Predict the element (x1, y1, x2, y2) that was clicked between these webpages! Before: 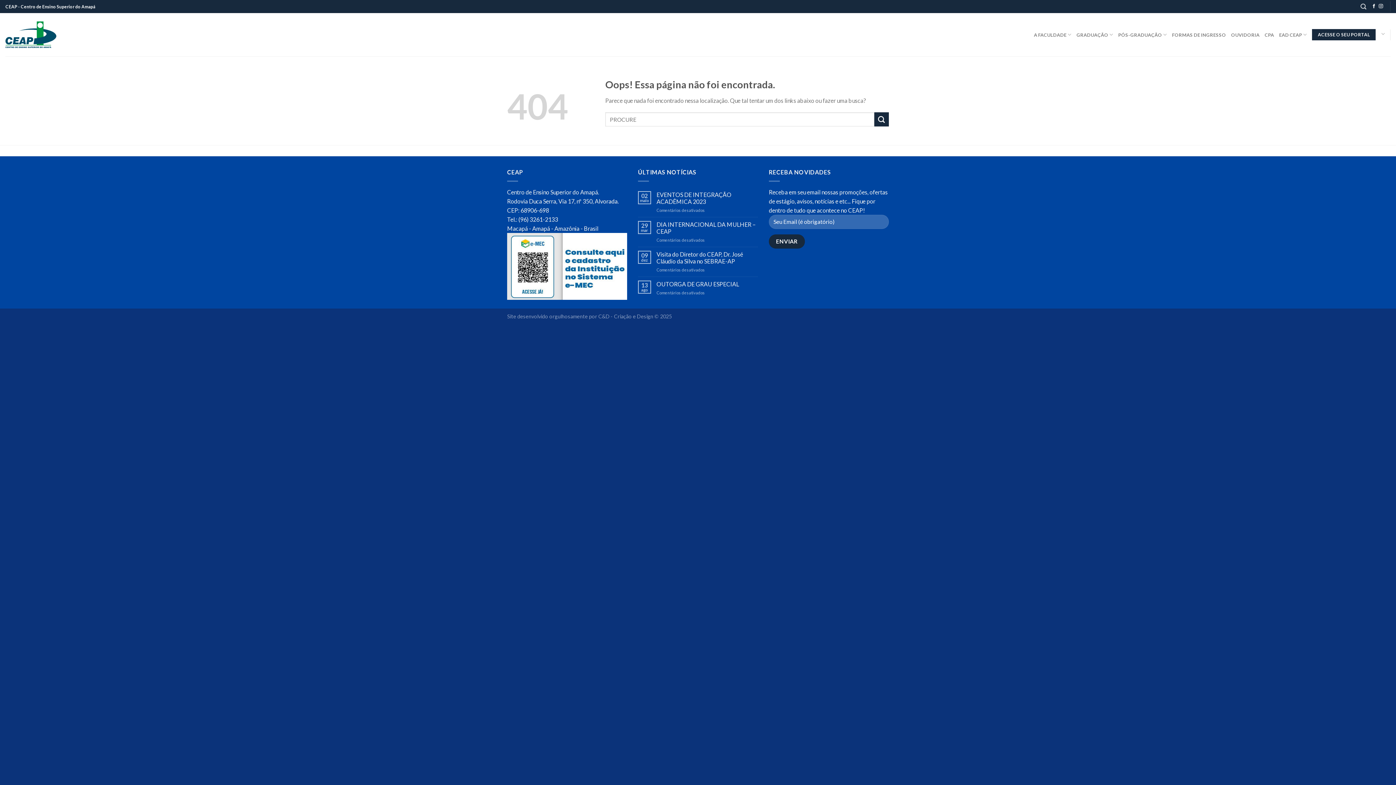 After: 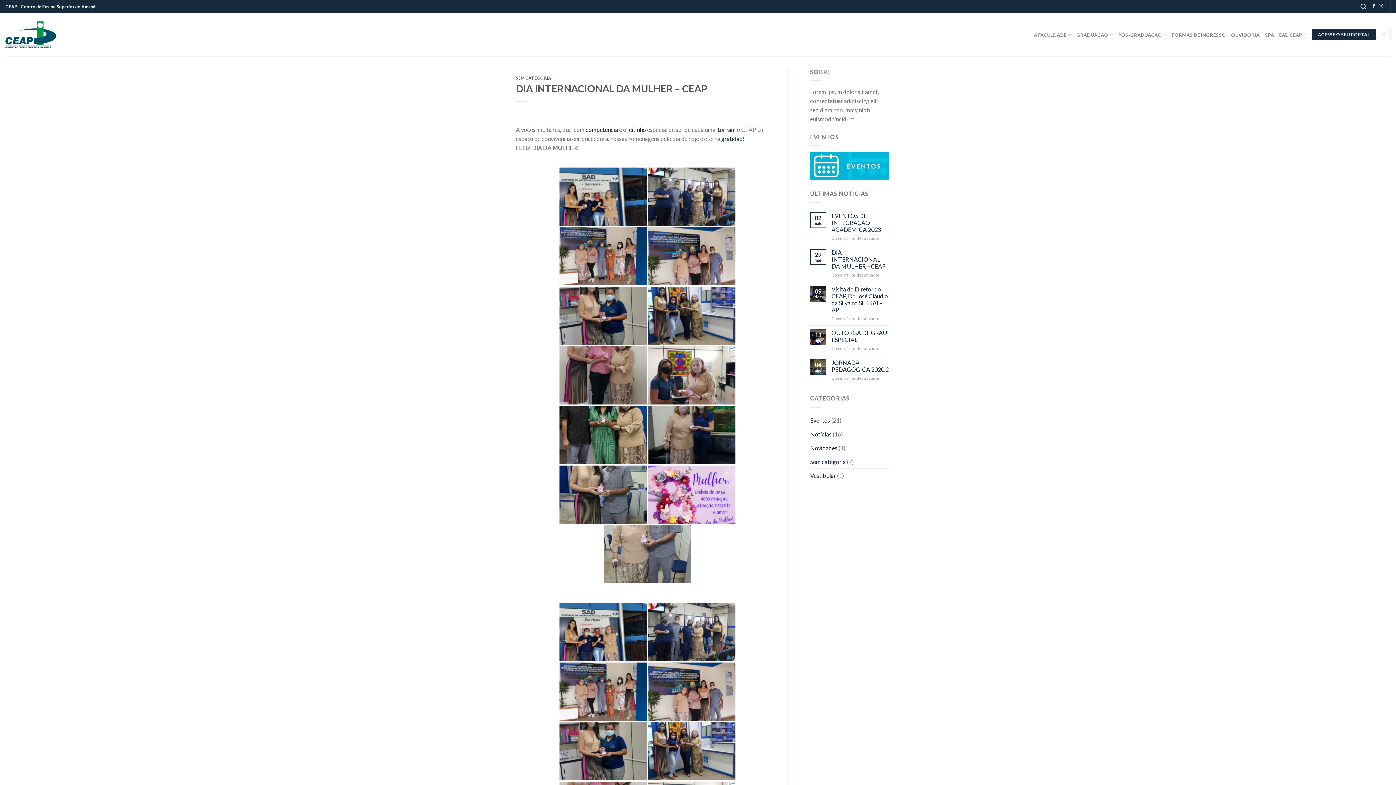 Action: label: DIA INTERNACIONAL DA MULHER – CEAP bbox: (656, 220, 758, 234)